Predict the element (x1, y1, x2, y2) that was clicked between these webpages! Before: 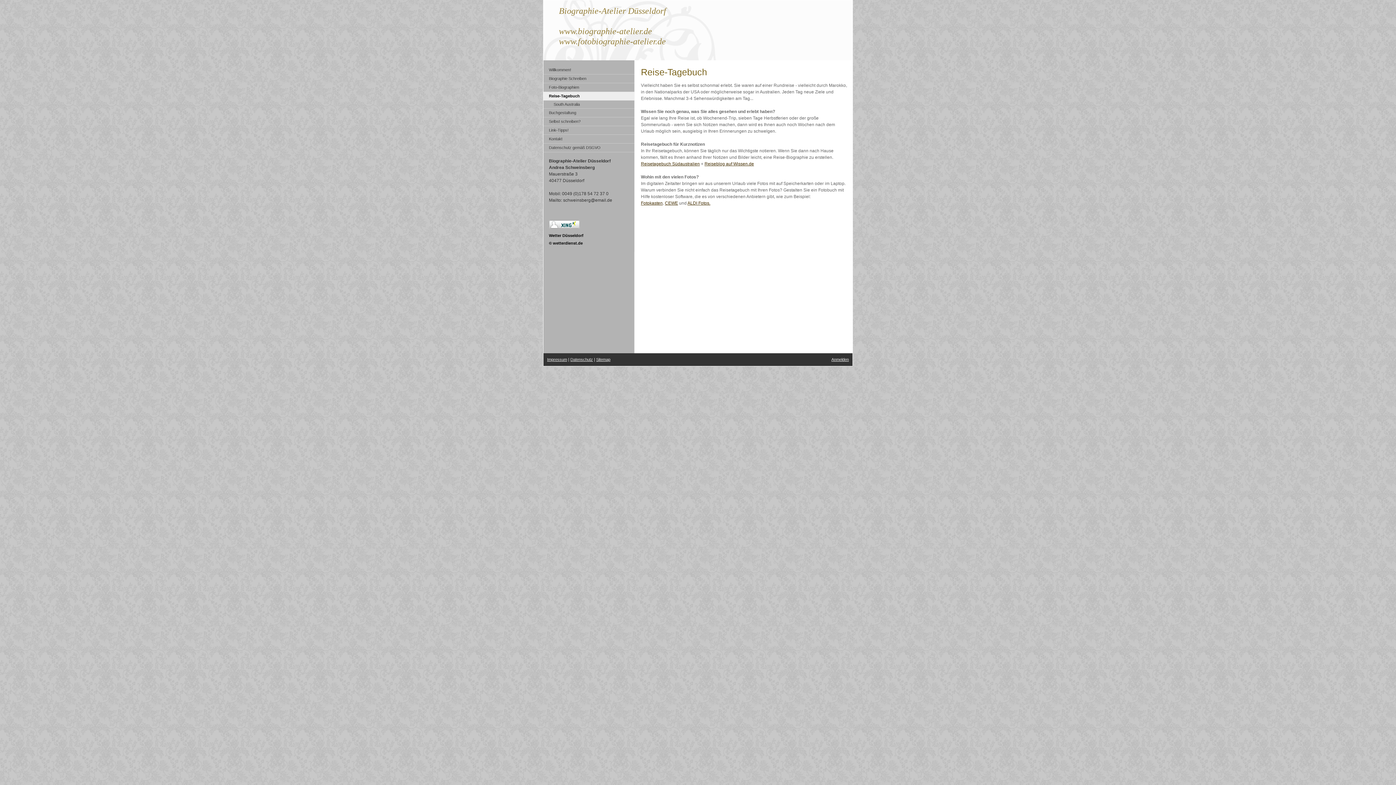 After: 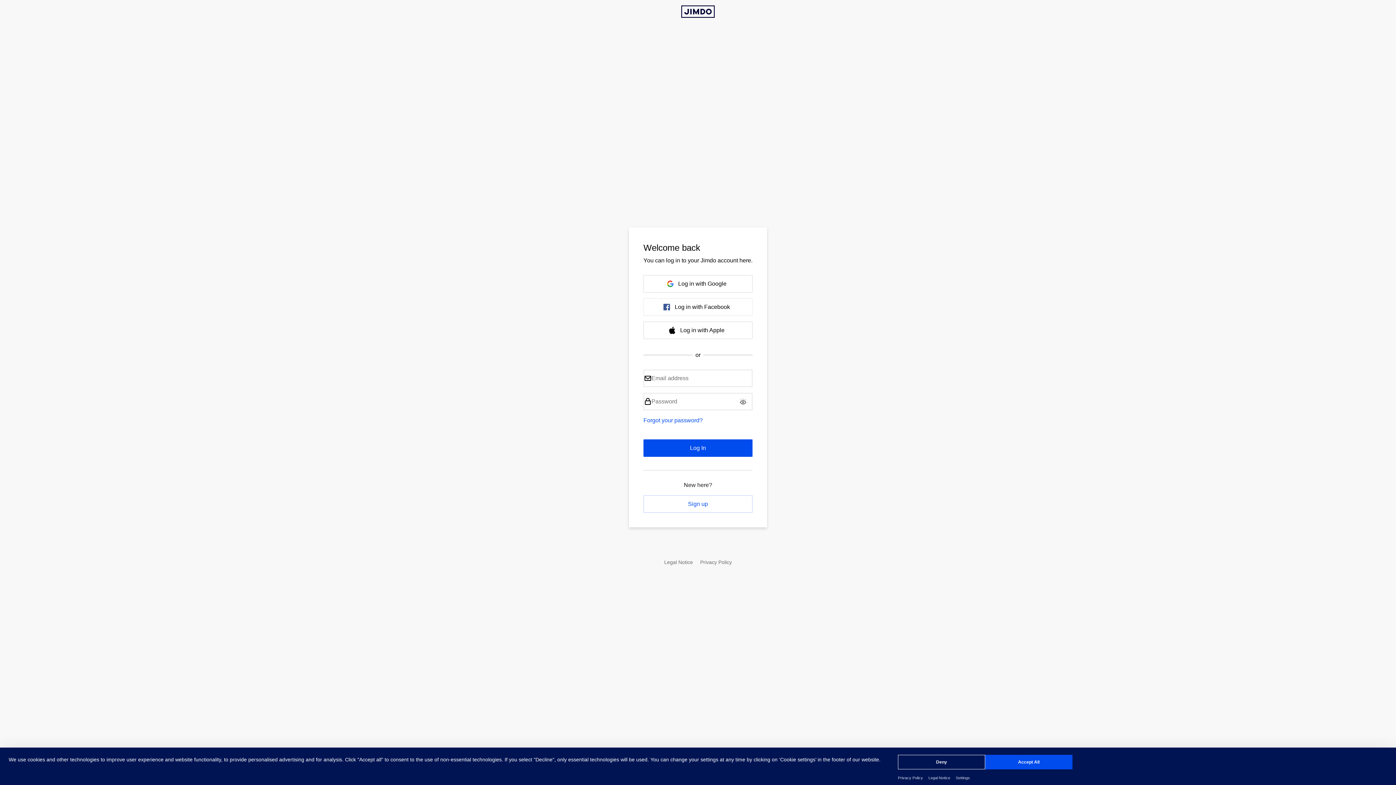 Action: bbox: (831, 357, 849, 361) label: Anmelden